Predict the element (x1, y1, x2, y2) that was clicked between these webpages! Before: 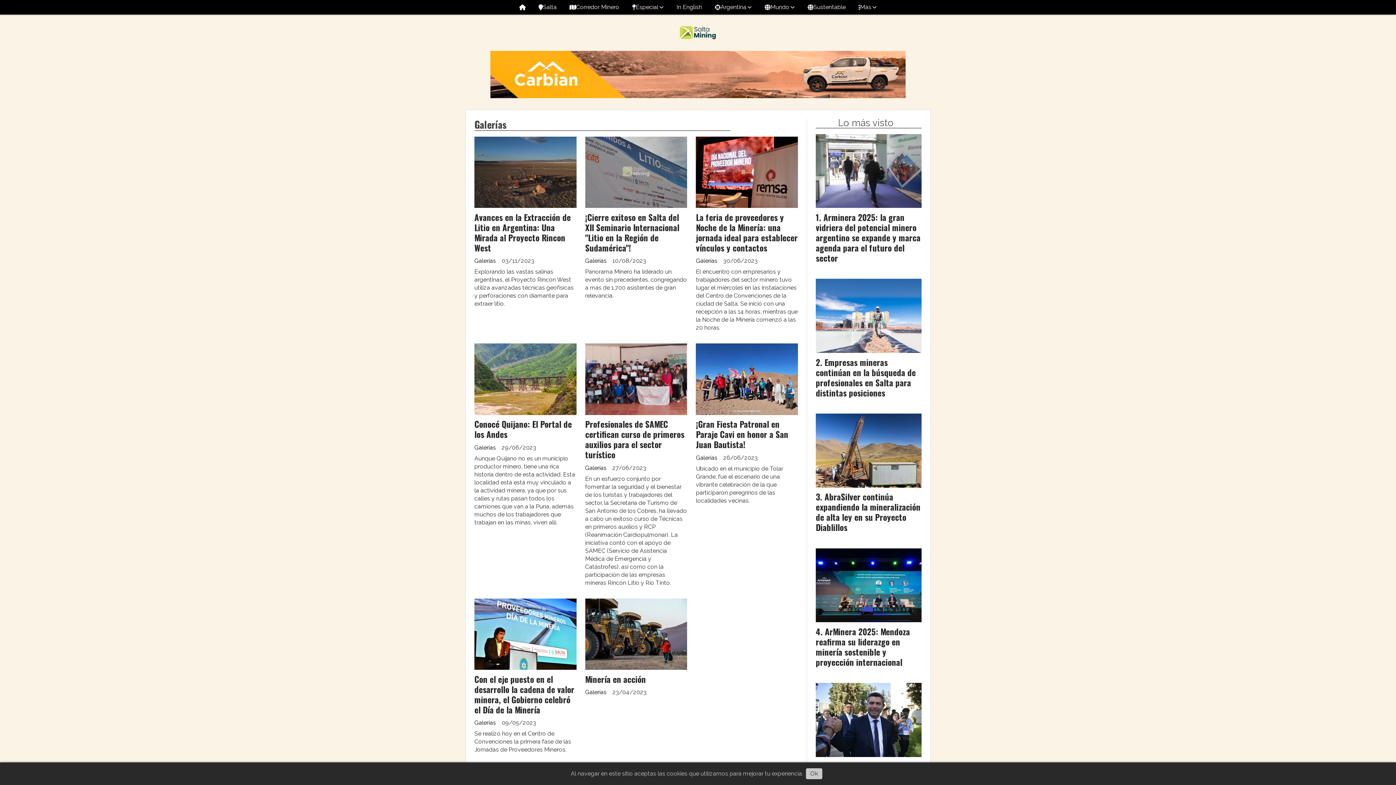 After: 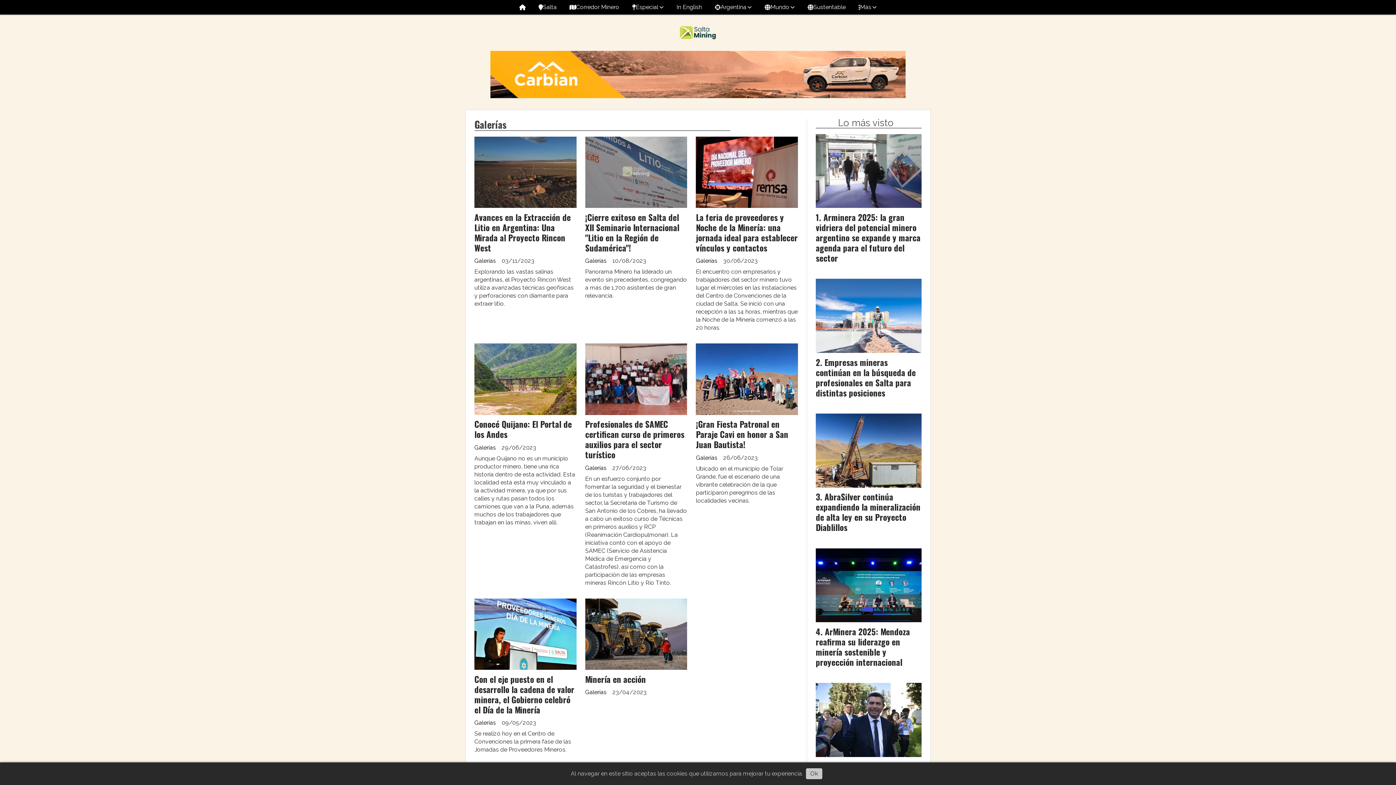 Action: bbox: (585, 257, 606, 265) label: Galerías